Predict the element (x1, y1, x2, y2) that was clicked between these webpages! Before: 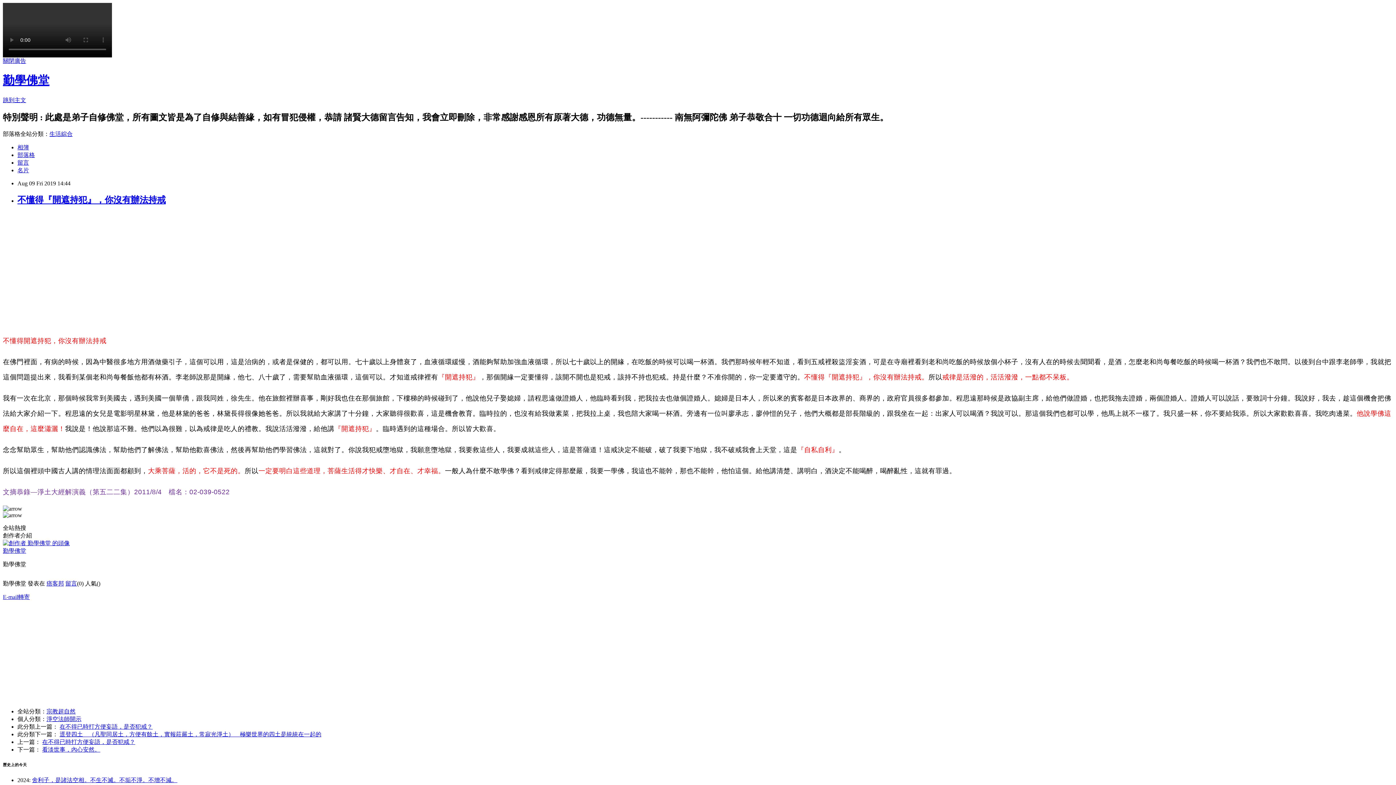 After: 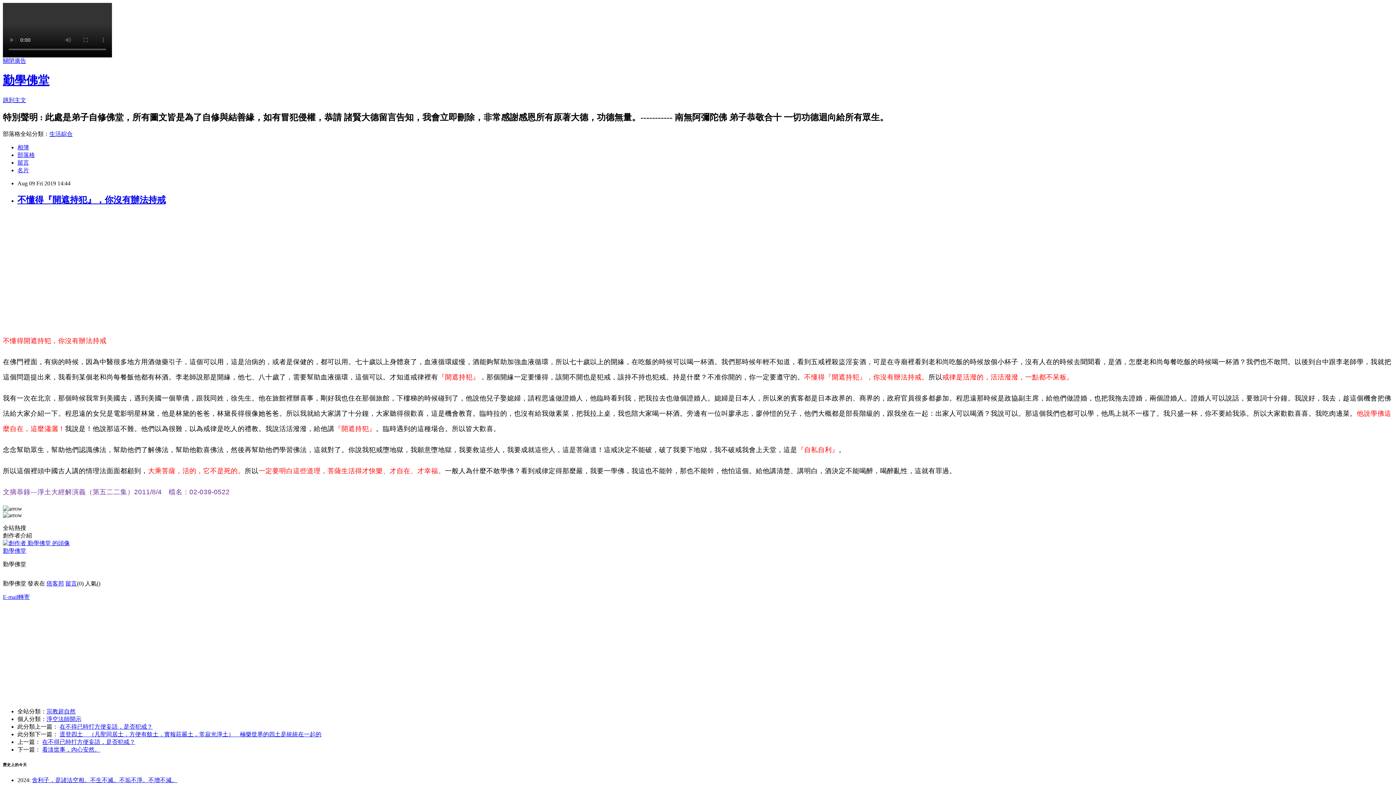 Action: label: 不懂得『開遮持犯』，你沒有辦法持戒 bbox: (17, 195, 165, 204)